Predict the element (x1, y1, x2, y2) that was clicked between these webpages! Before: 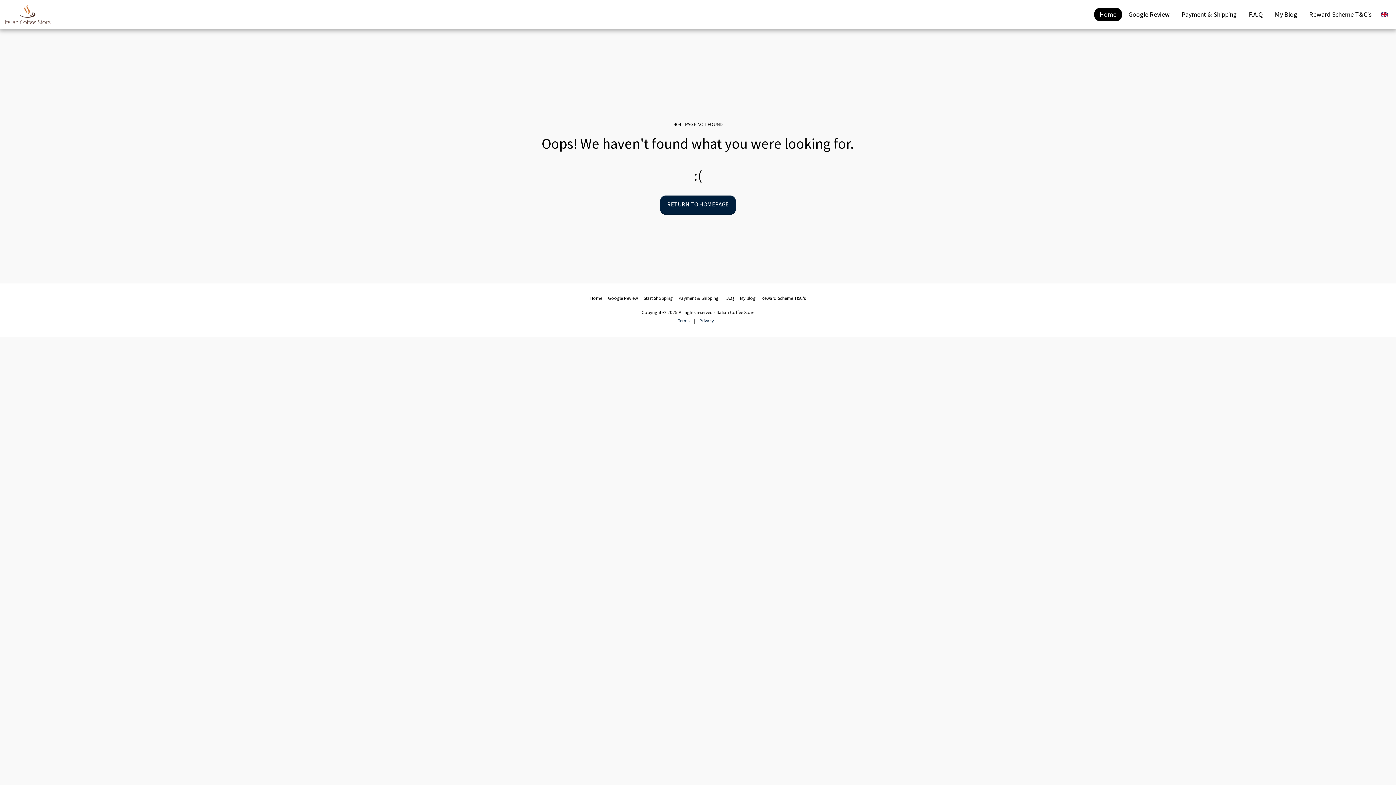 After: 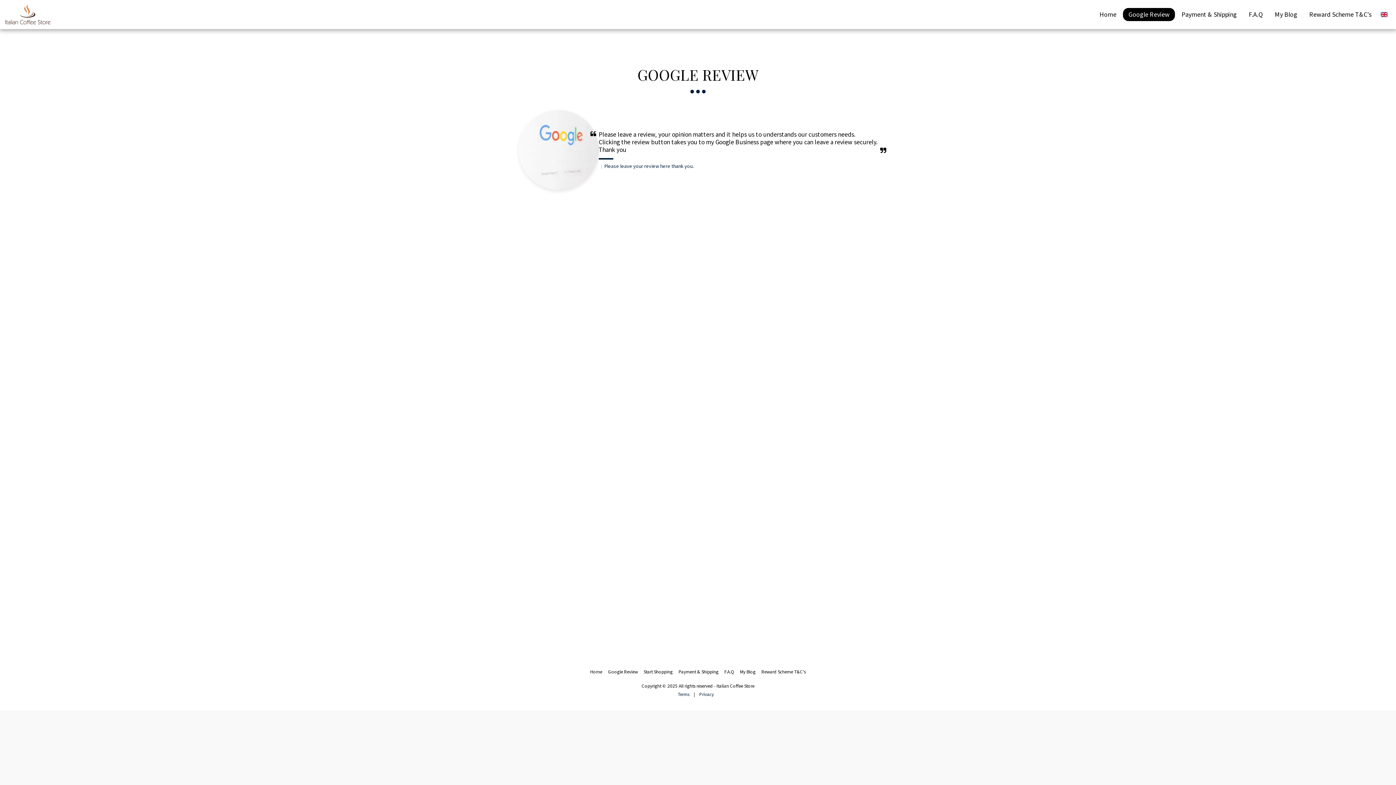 Action: label: Google Review bbox: (608, 294, 638, 302)